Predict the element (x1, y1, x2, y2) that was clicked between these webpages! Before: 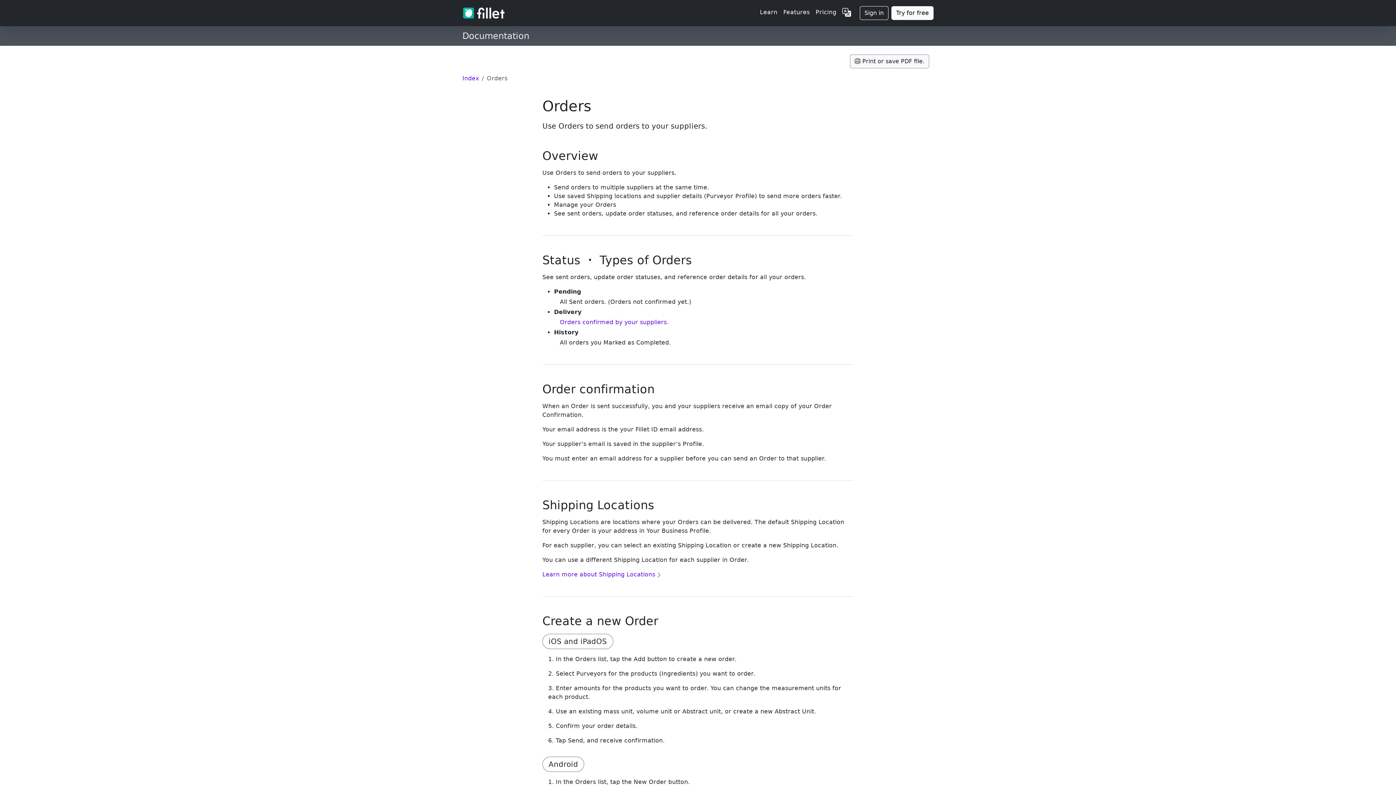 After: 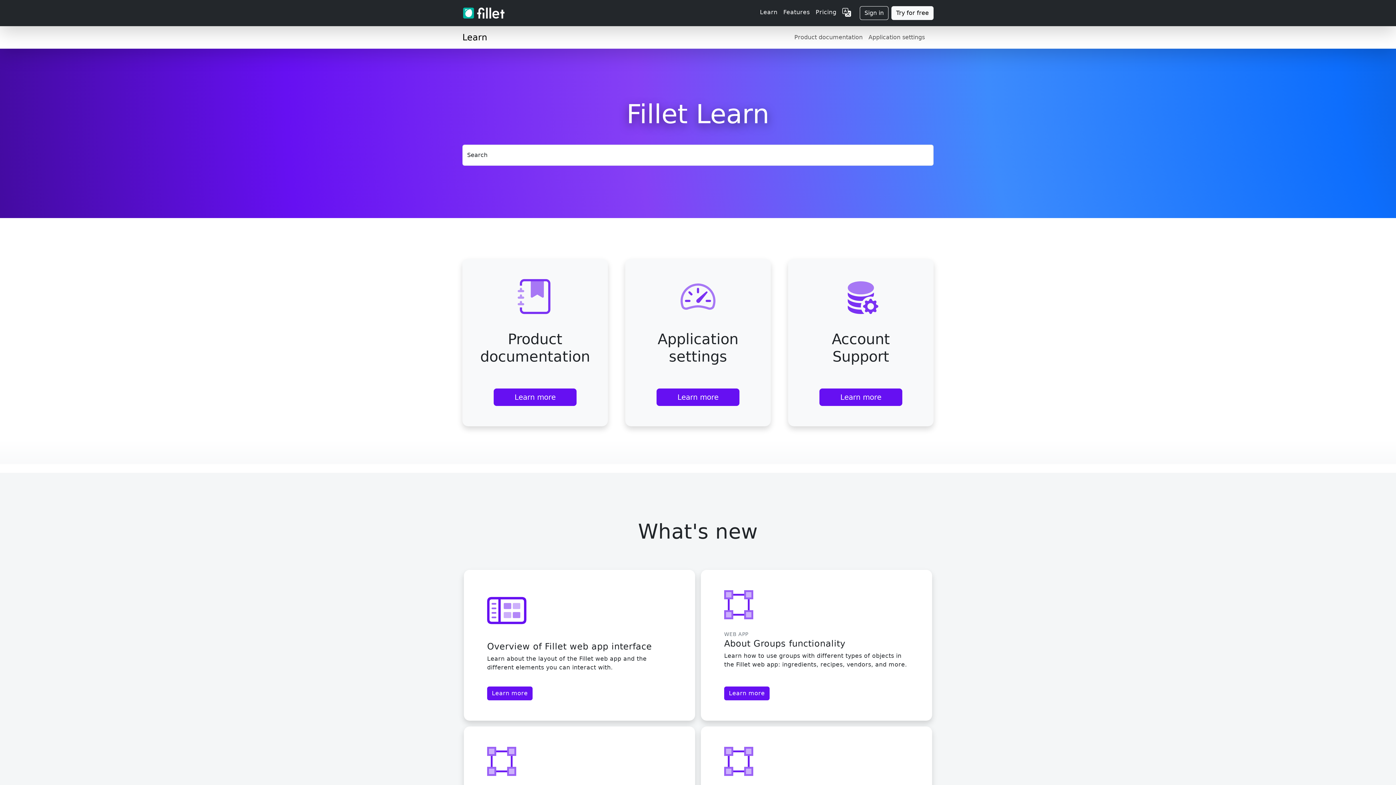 Action: bbox: (757, 4, 780, 19) label: Learn